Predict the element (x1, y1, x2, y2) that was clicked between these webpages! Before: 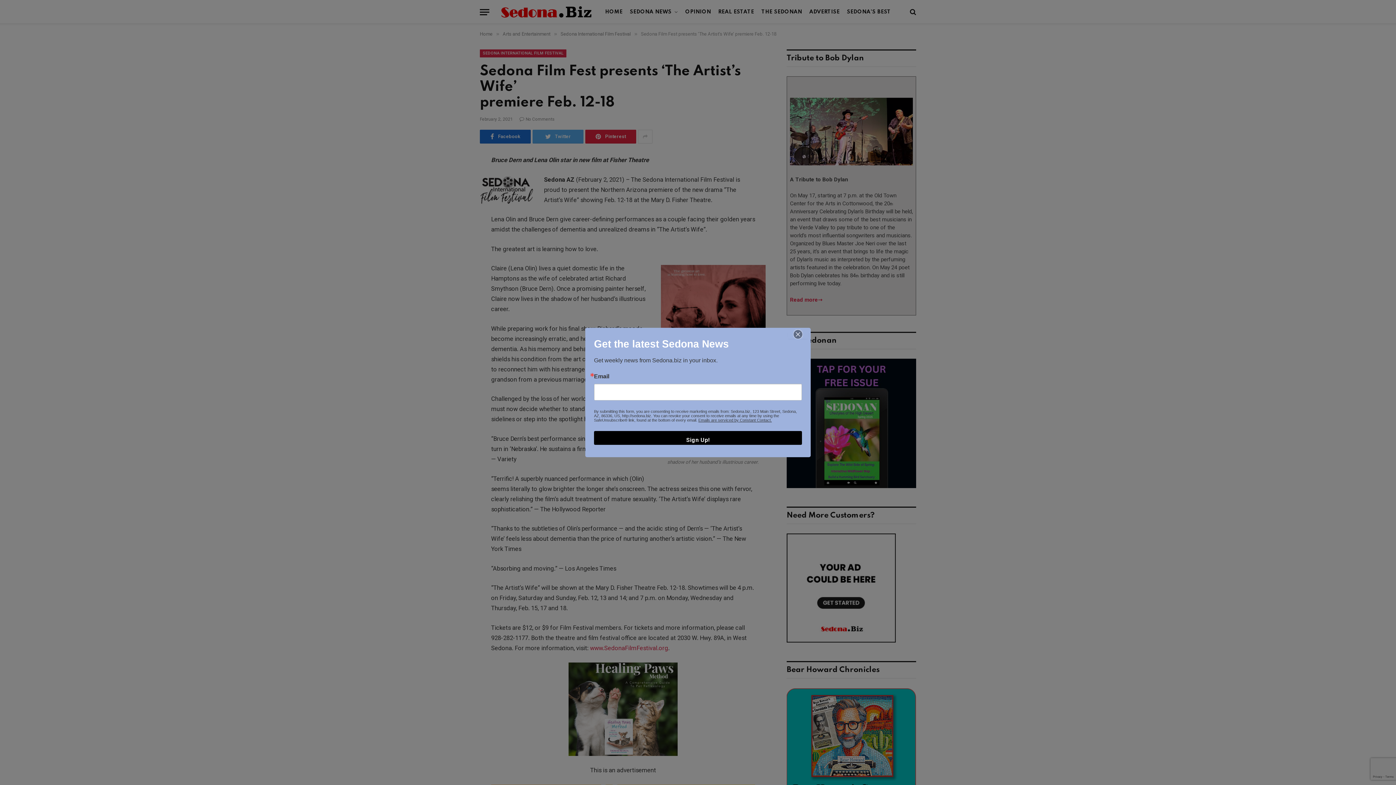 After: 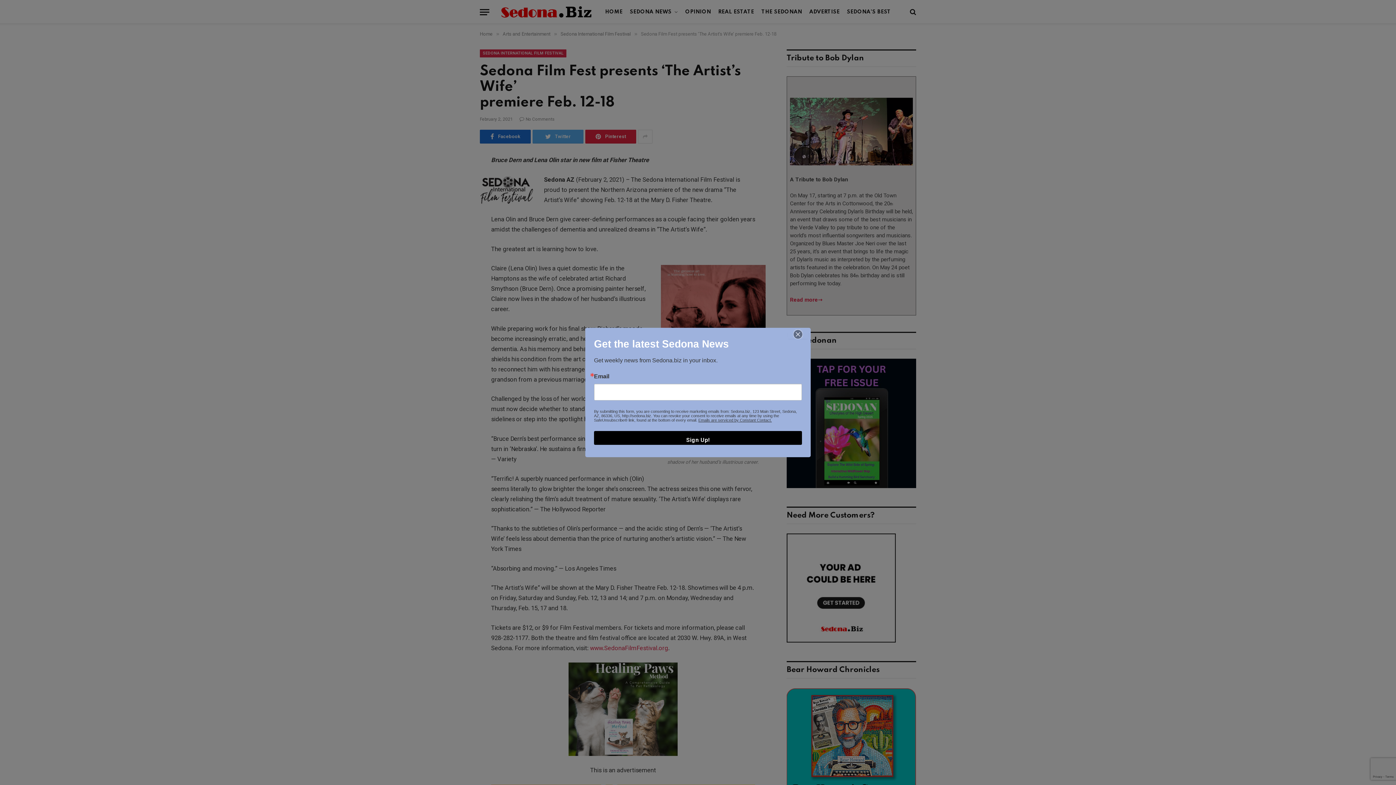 Action: label: Emails are serviced by Constant Contact. bbox: (698, 418, 772, 422)